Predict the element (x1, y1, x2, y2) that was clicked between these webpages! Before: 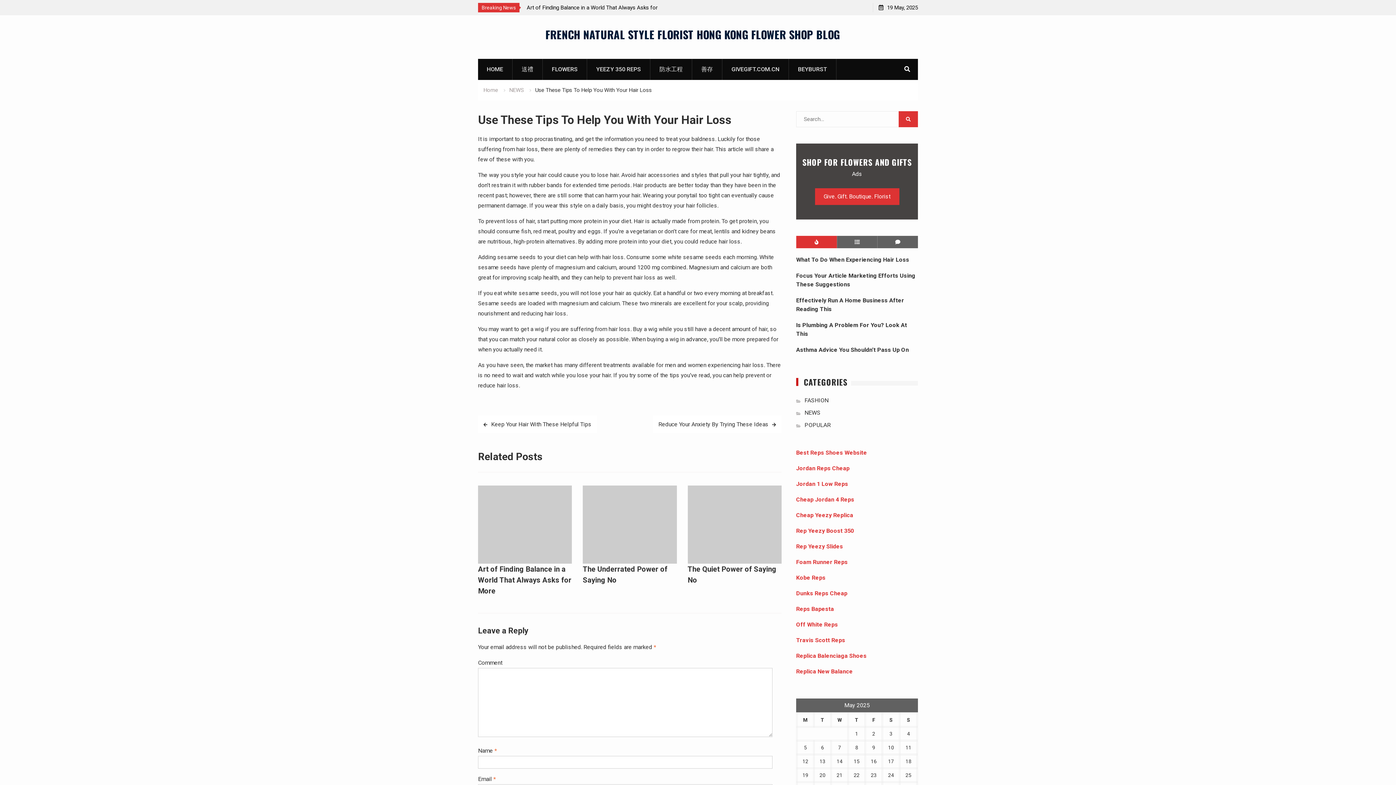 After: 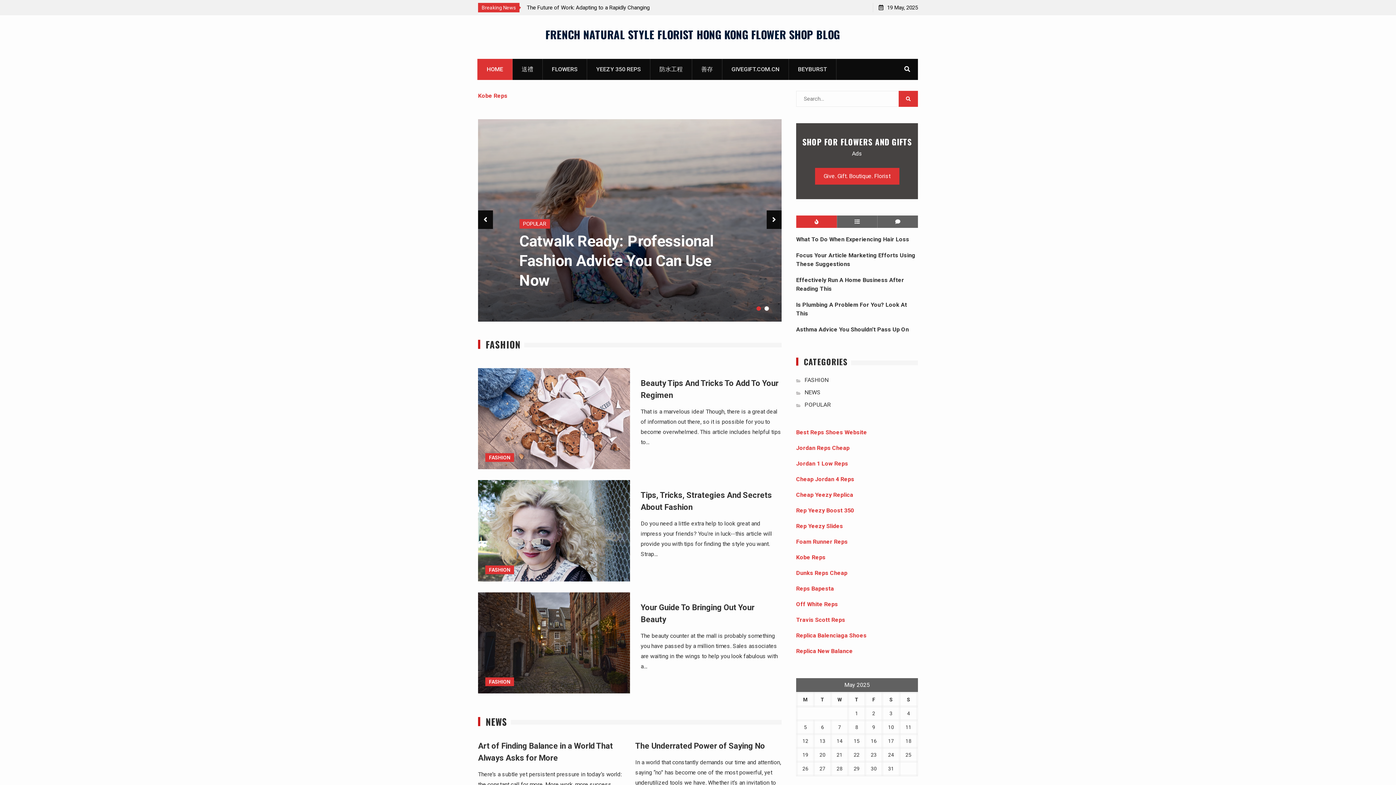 Action: label: Home bbox: (483, 86, 498, 93)